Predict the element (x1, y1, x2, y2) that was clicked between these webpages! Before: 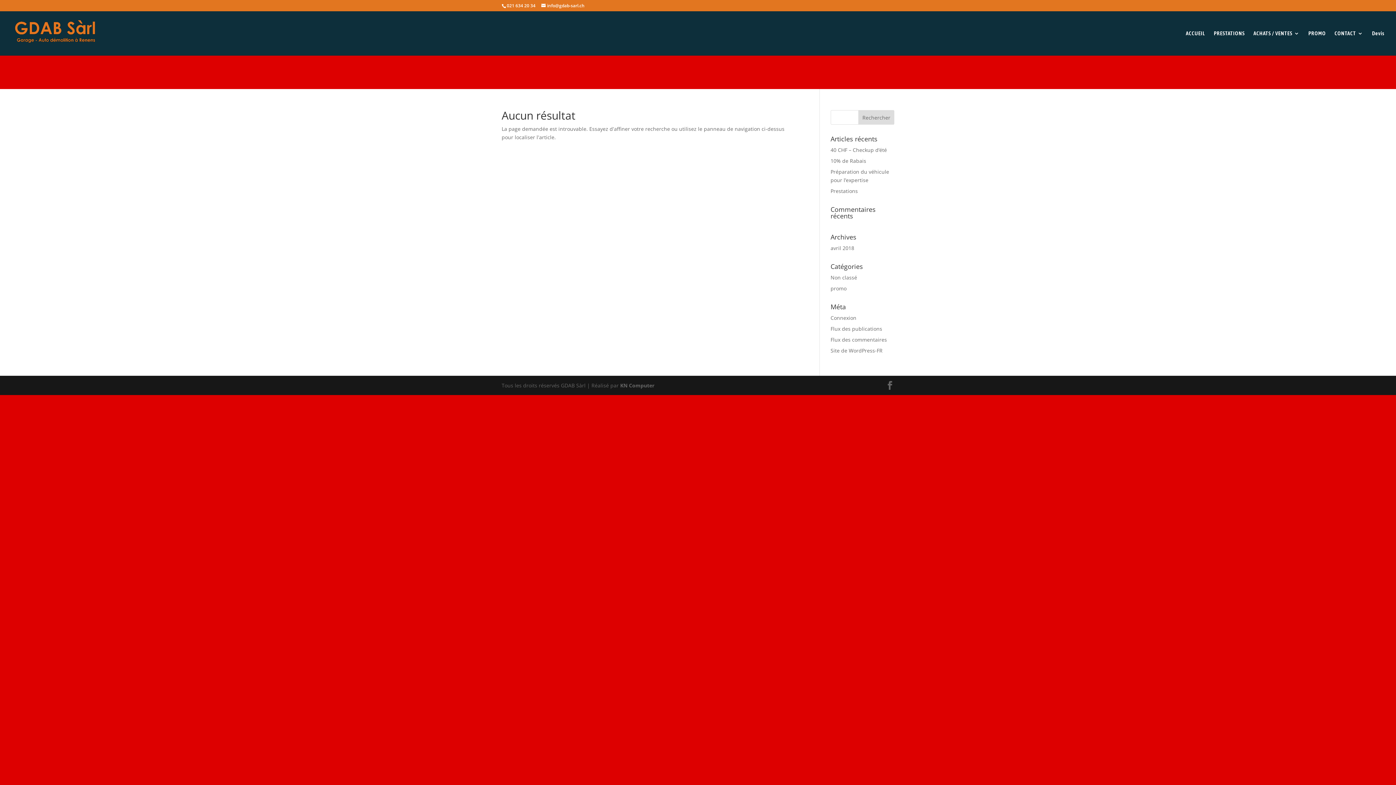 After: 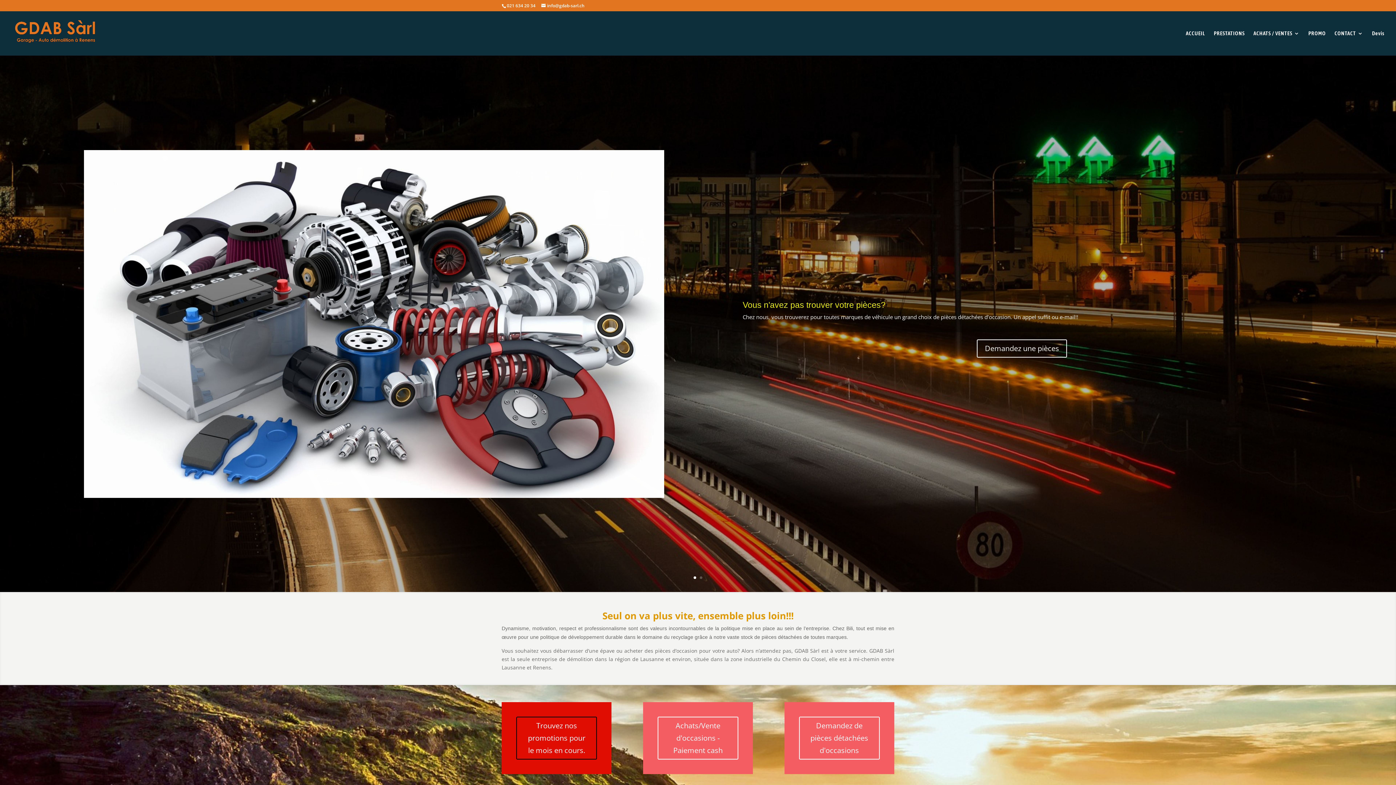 Action: label: ACCUEIL bbox: (1186, 30, 1205, 55)